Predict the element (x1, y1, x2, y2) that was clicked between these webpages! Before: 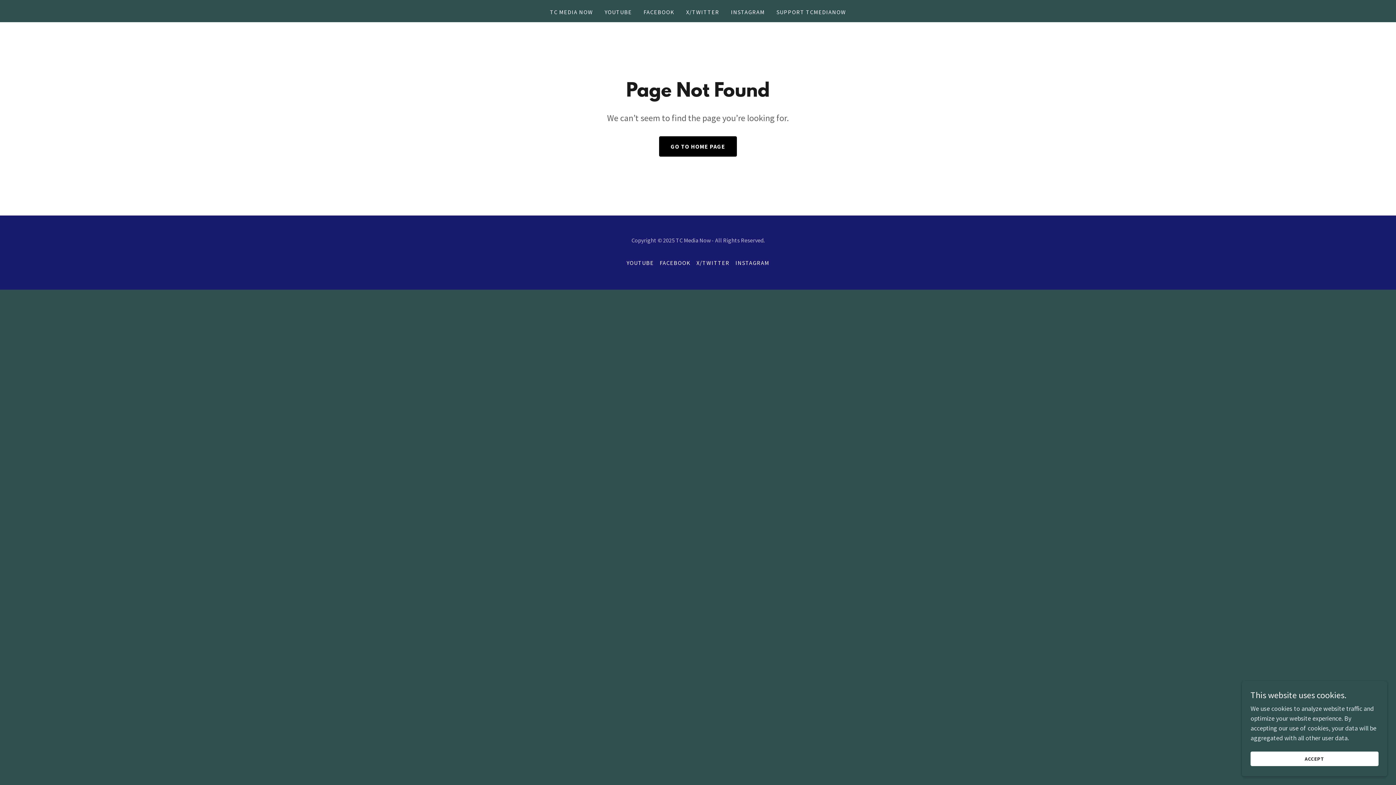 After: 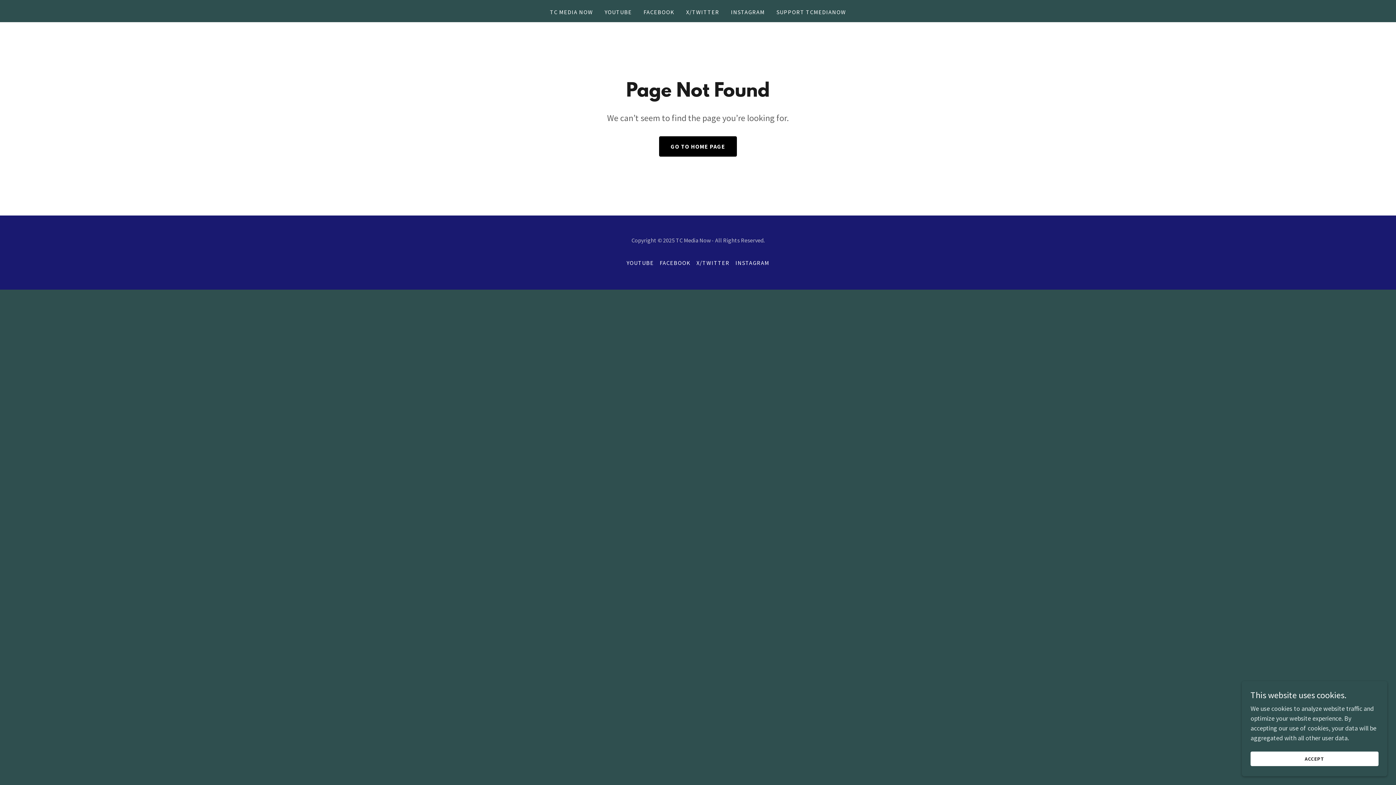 Action: bbox: (684, 5, 721, 18) label: X/TWITTER